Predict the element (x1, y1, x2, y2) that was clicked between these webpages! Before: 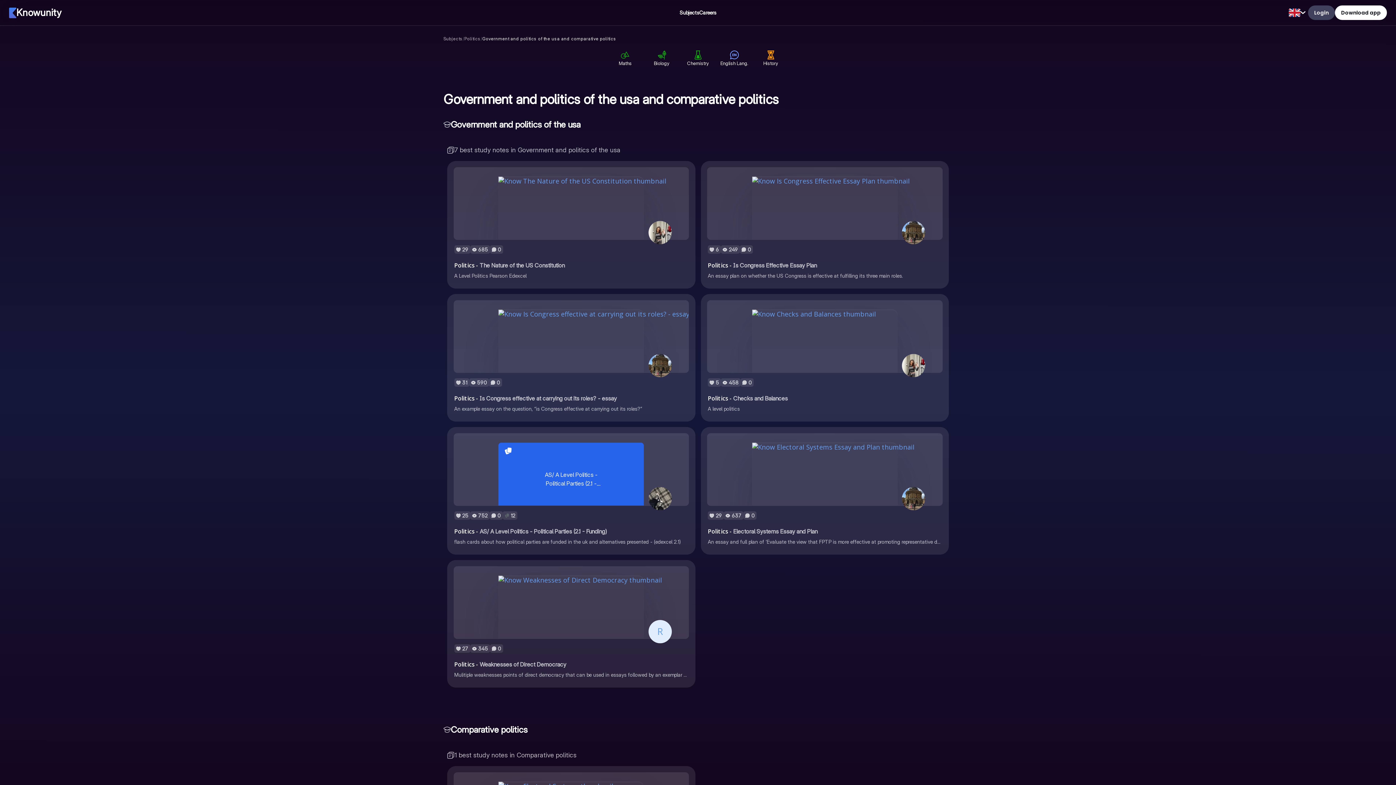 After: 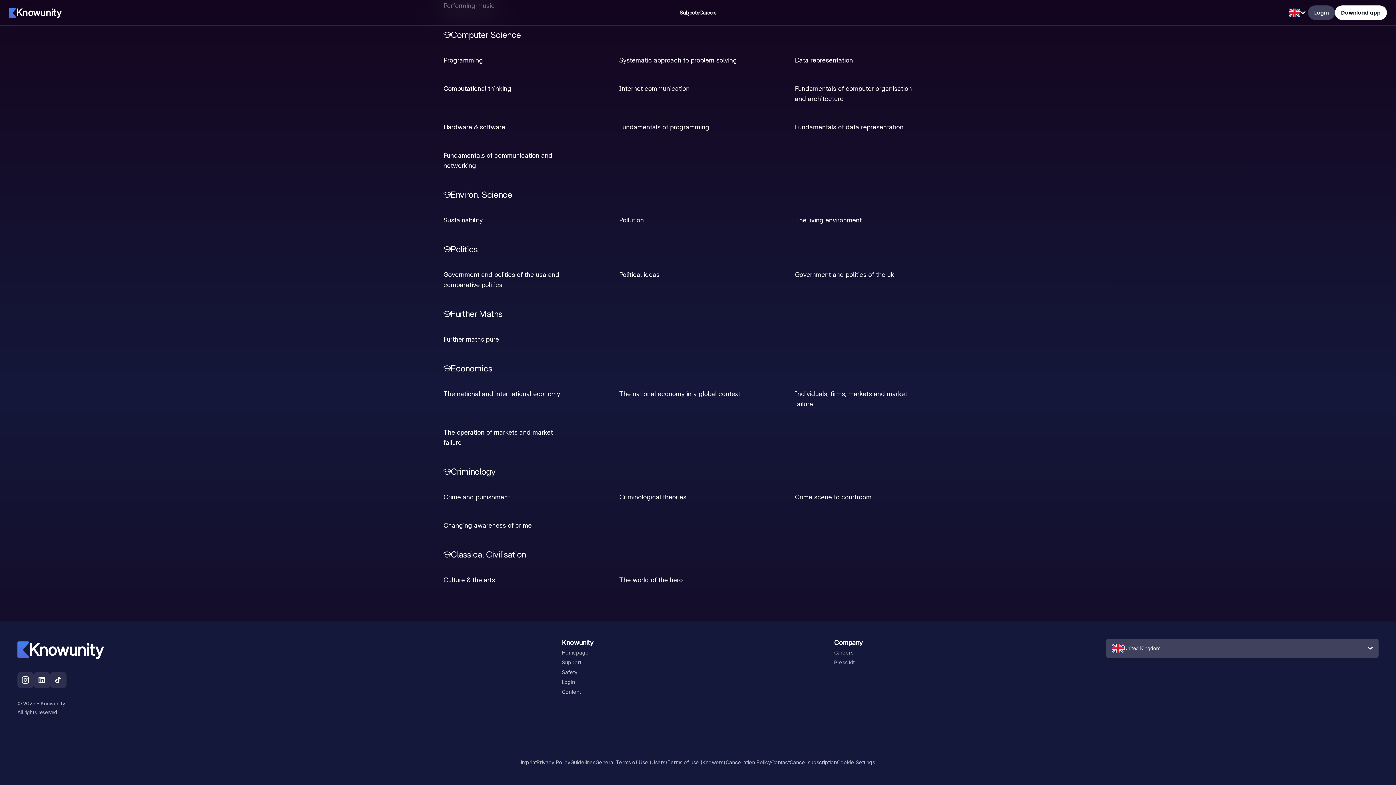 Action: label: Politics bbox: (464, 36, 480, 41)